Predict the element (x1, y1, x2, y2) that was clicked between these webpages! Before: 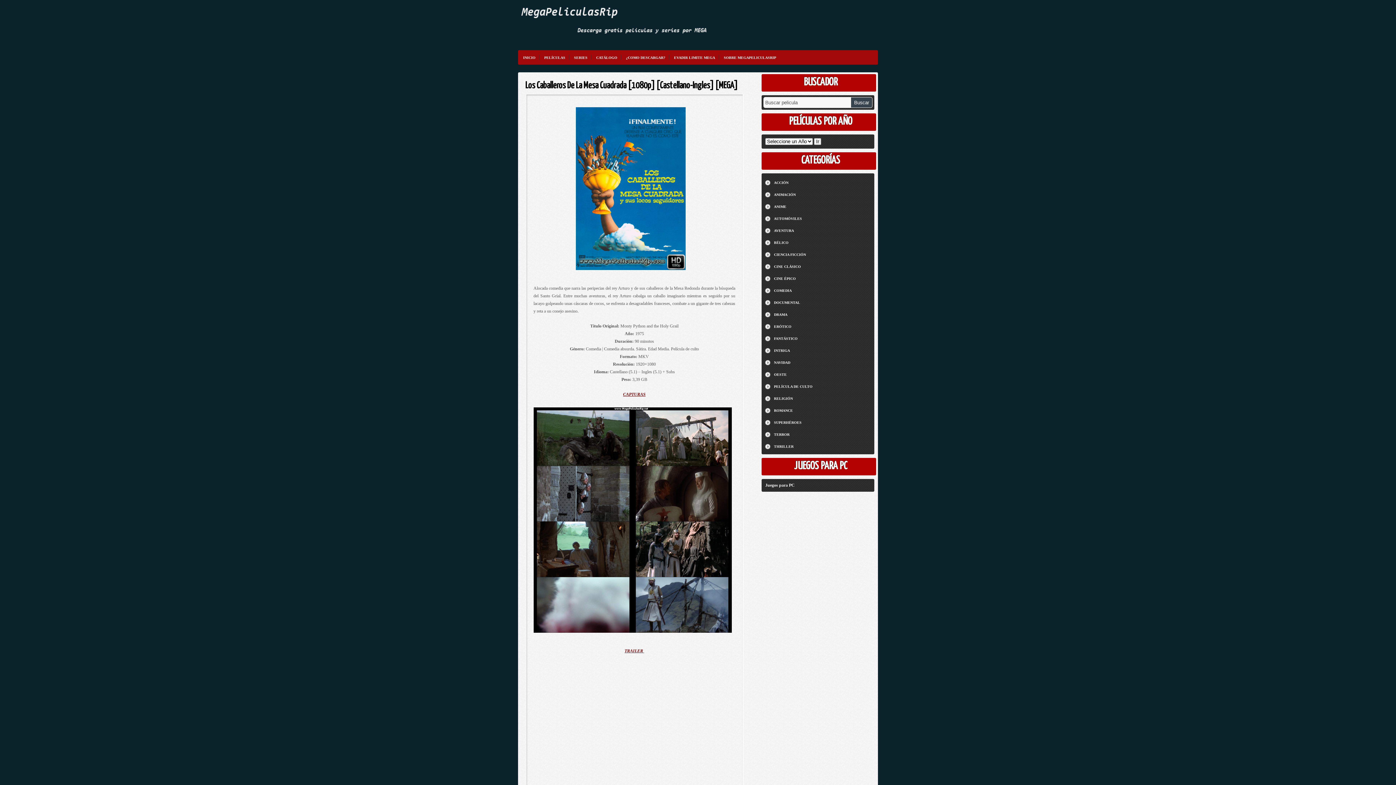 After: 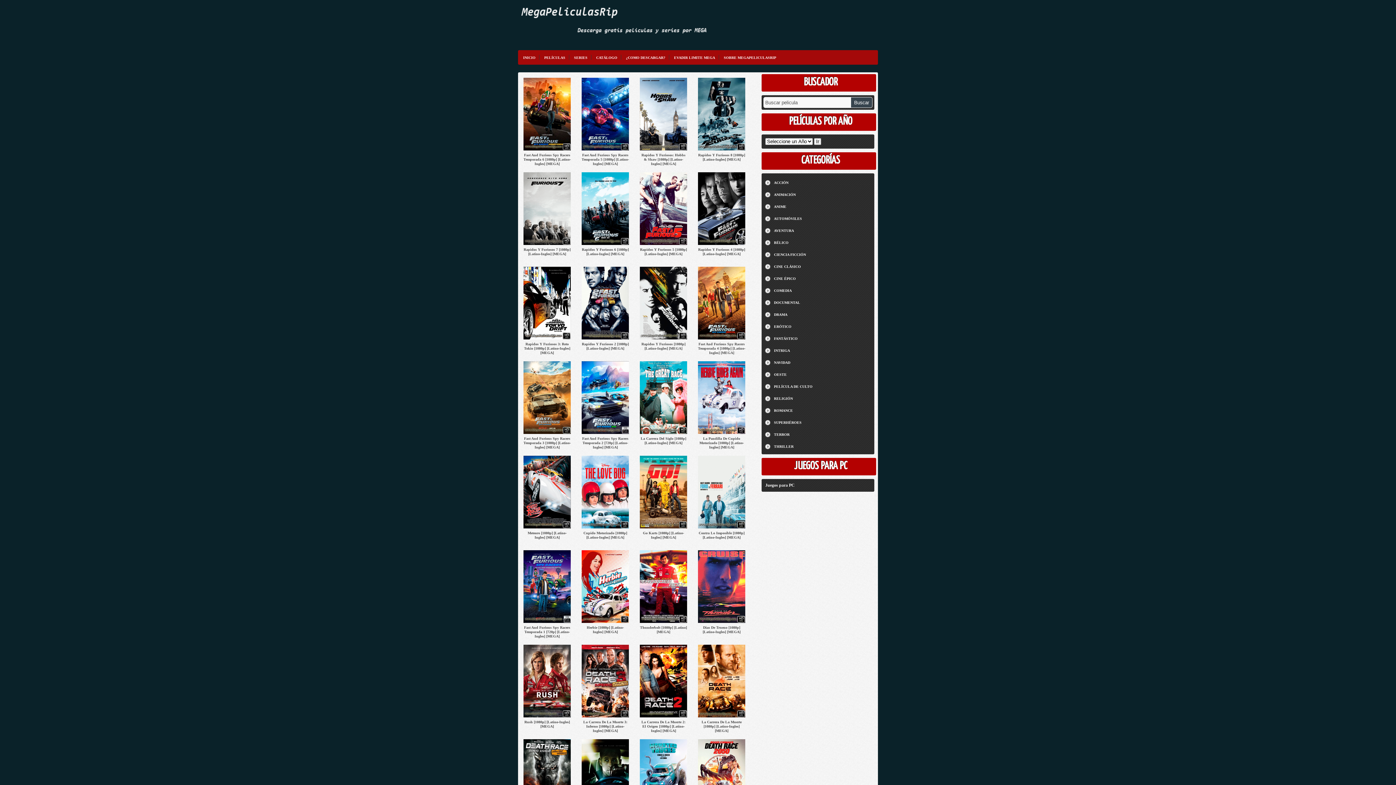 Action: label: AUTOMÓVILES bbox: (765, 212, 875, 225)